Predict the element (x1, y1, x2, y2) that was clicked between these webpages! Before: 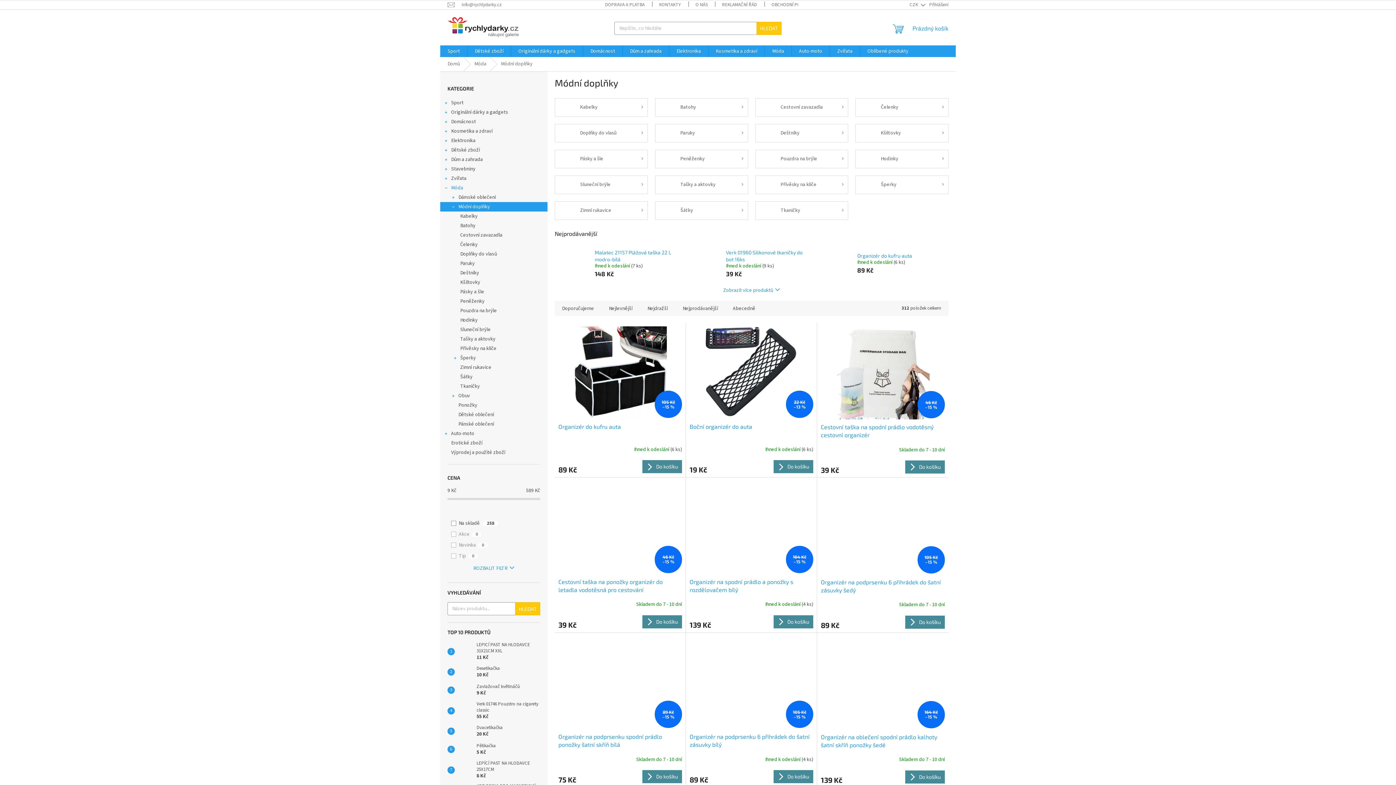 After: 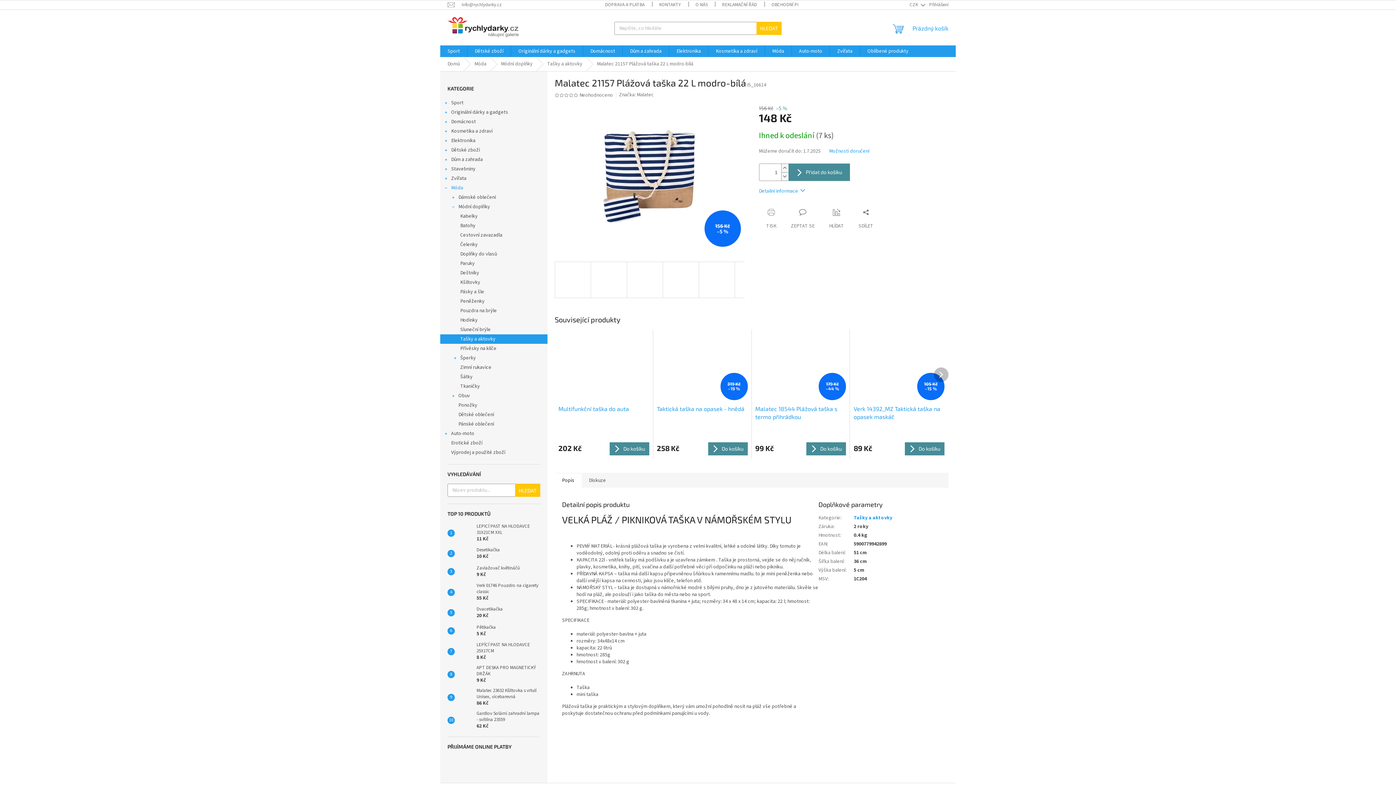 Action: bbox: (558, 247, 591, 279)